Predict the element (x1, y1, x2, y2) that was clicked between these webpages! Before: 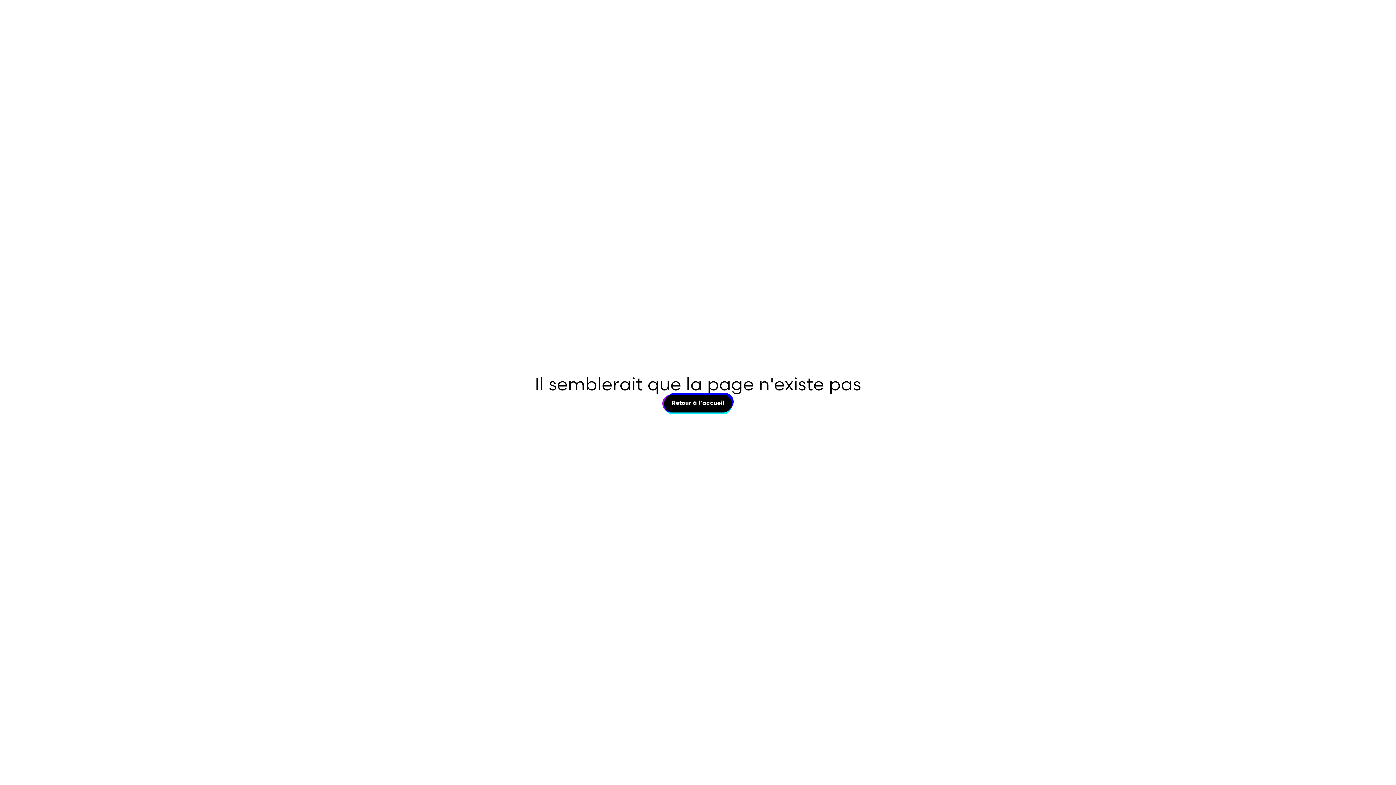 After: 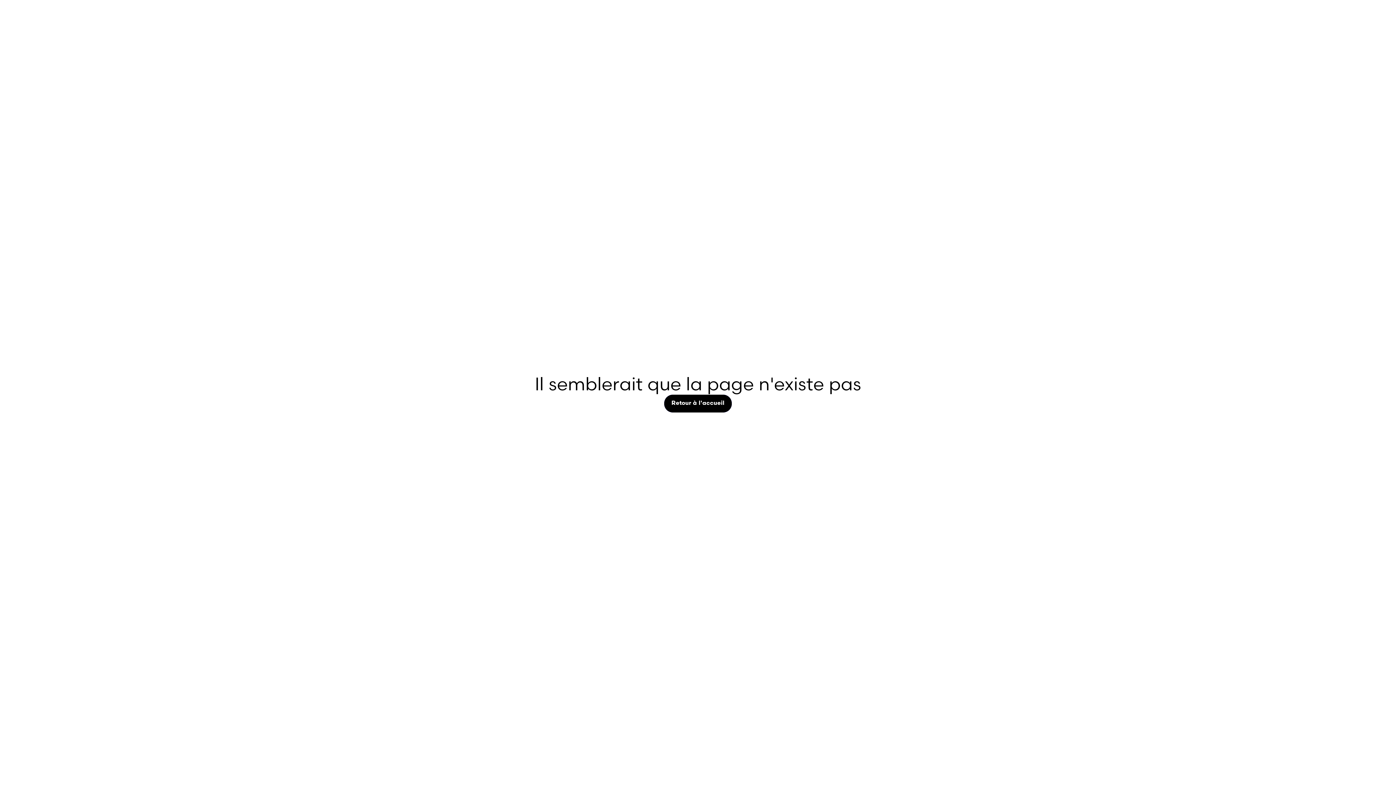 Action: label: Retour à l'accueil
Retour à l'accueil bbox: (664, 394, 731, 412)